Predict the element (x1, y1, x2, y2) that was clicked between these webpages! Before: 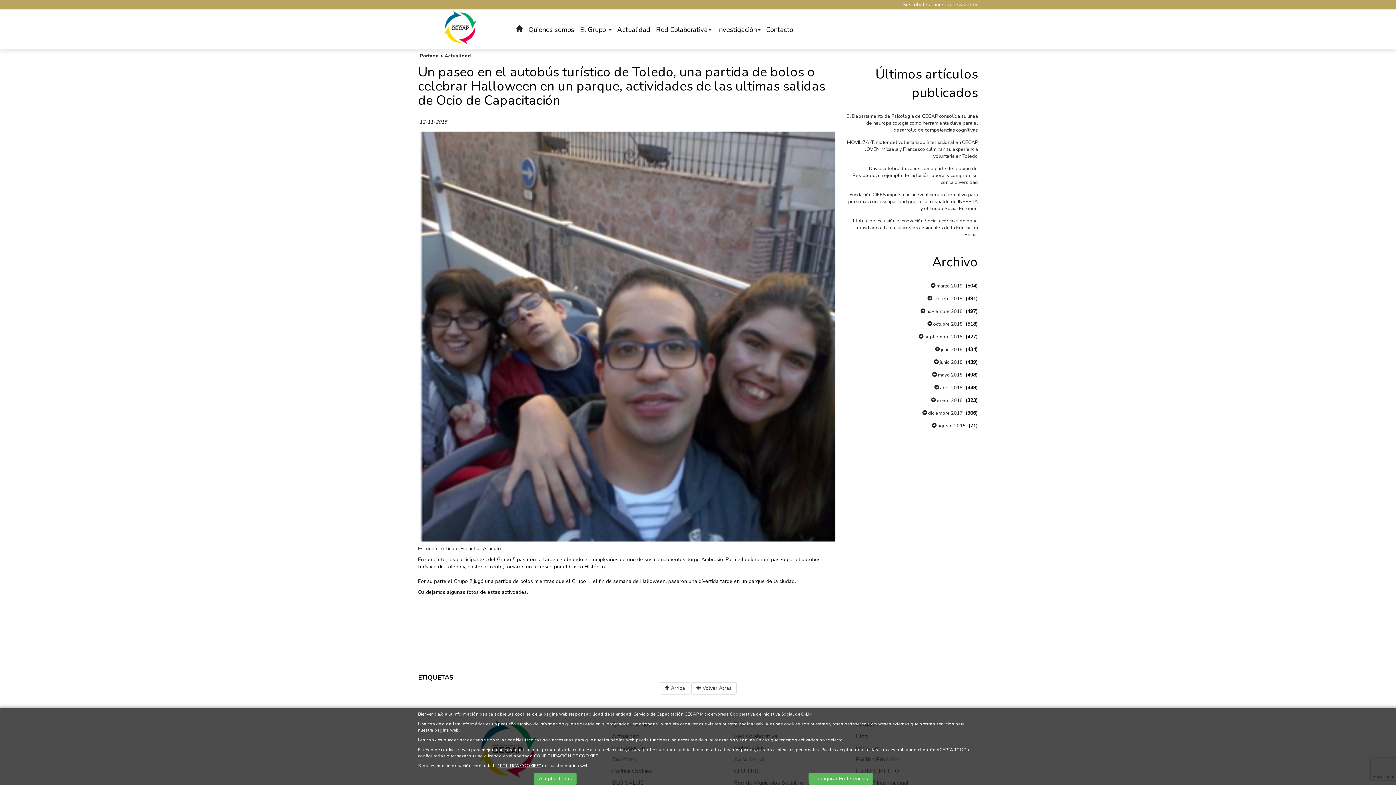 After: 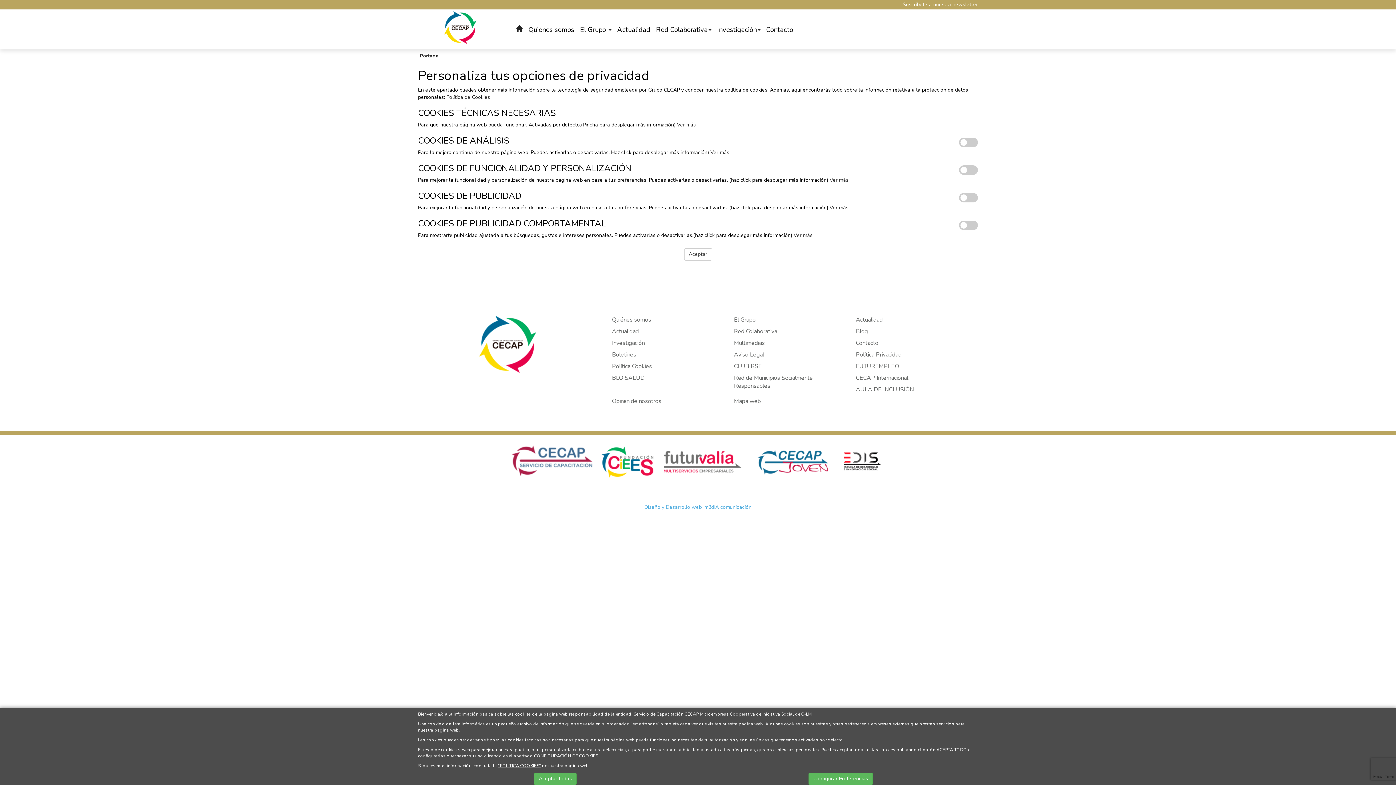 Action: label: Configurar Preferencias bbox: (808, 773, 873, 785)